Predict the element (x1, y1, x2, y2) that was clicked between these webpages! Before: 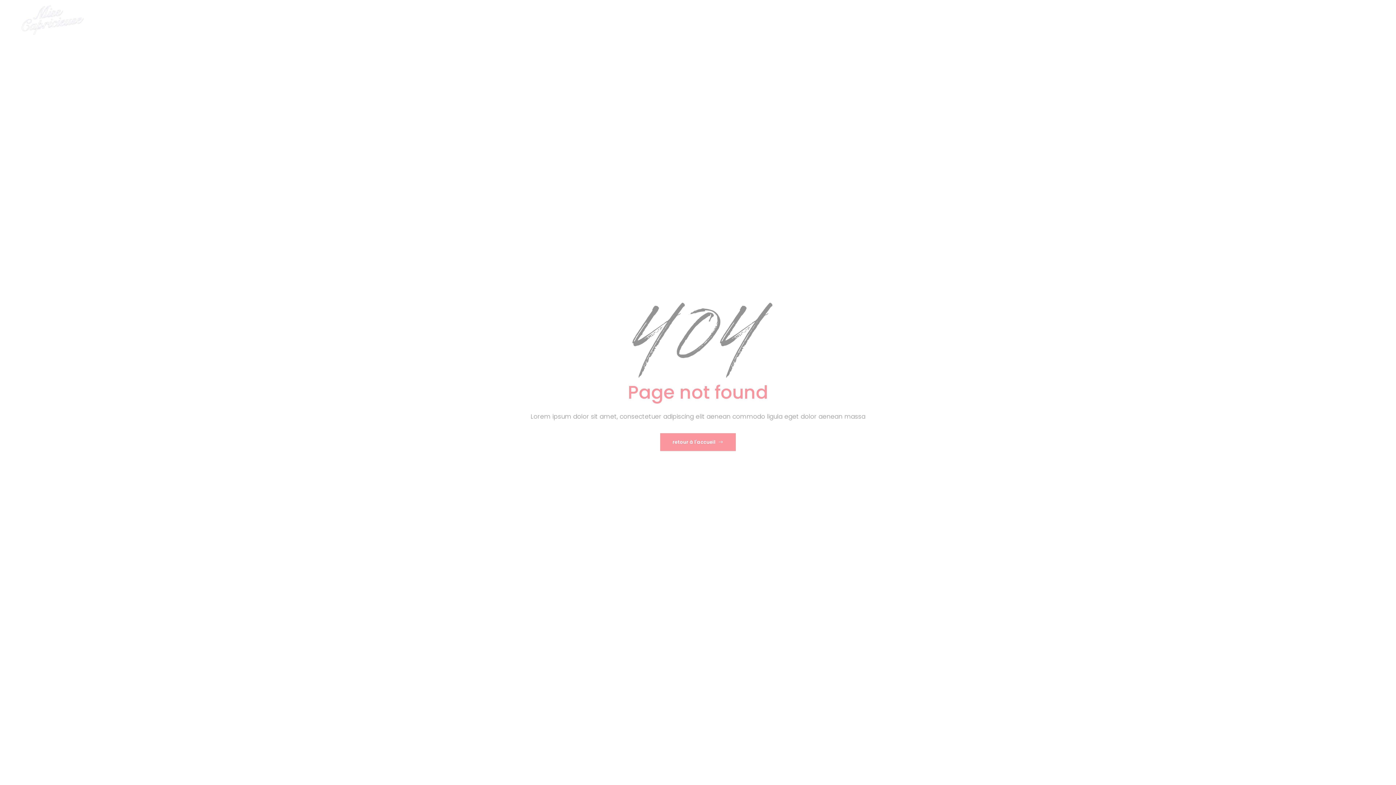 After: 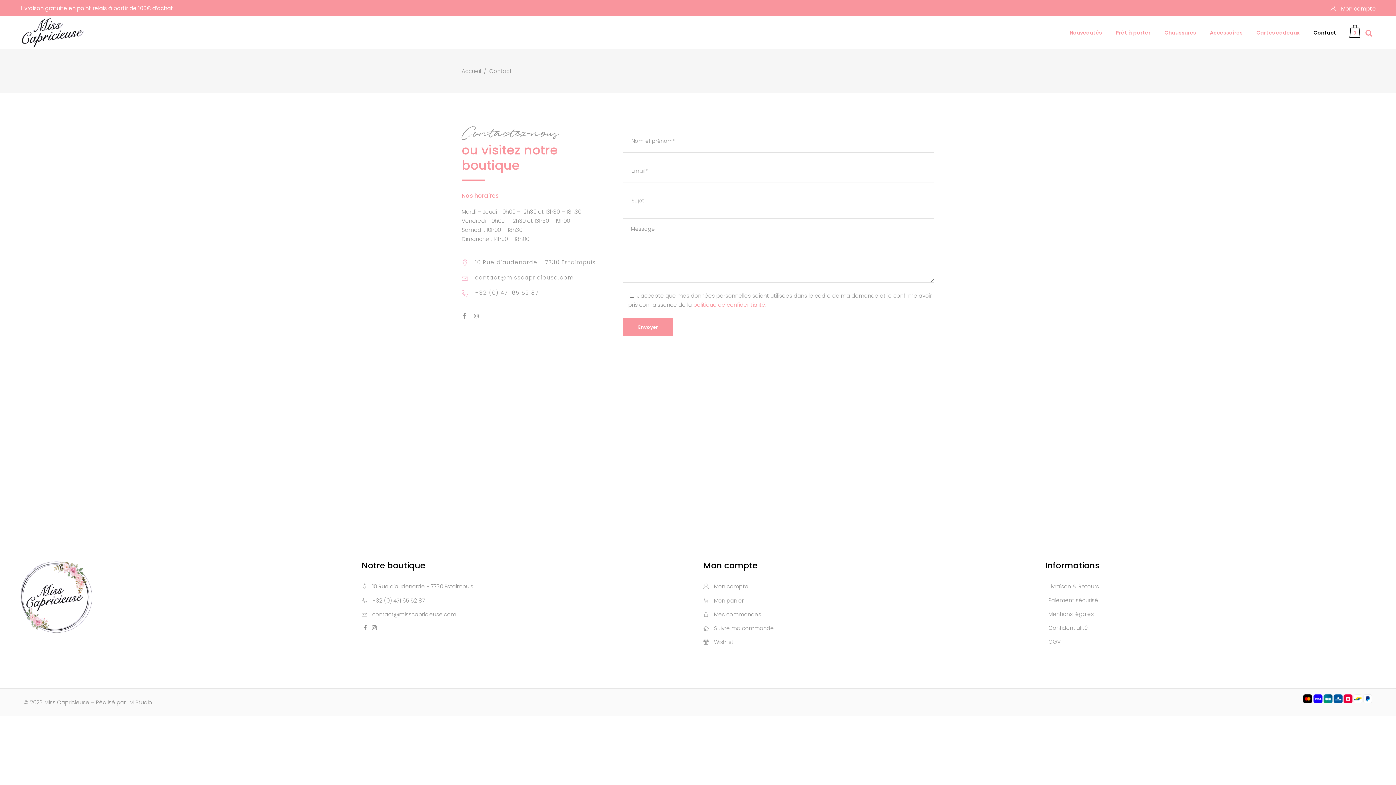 Action: bbox: (1306, 0, 1343, 32) label: Contact